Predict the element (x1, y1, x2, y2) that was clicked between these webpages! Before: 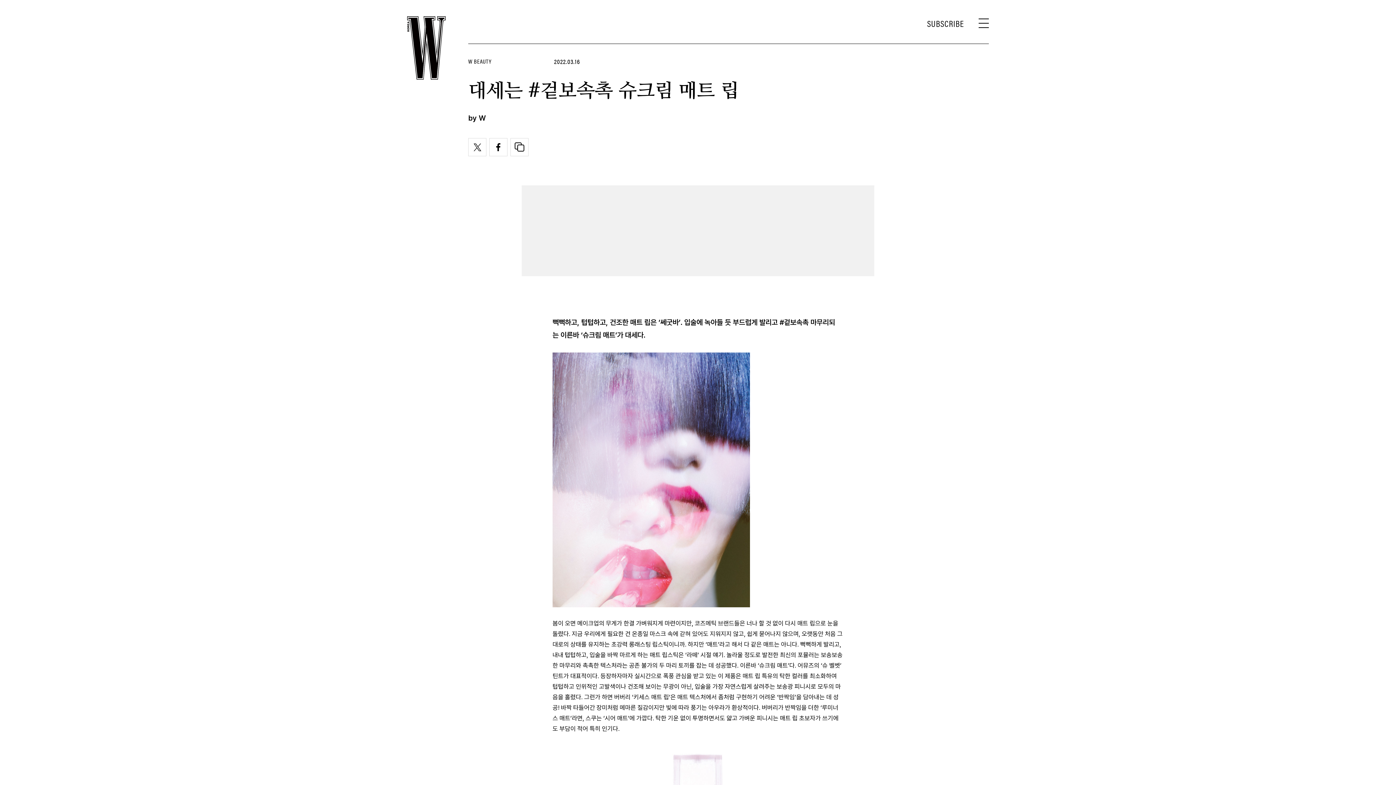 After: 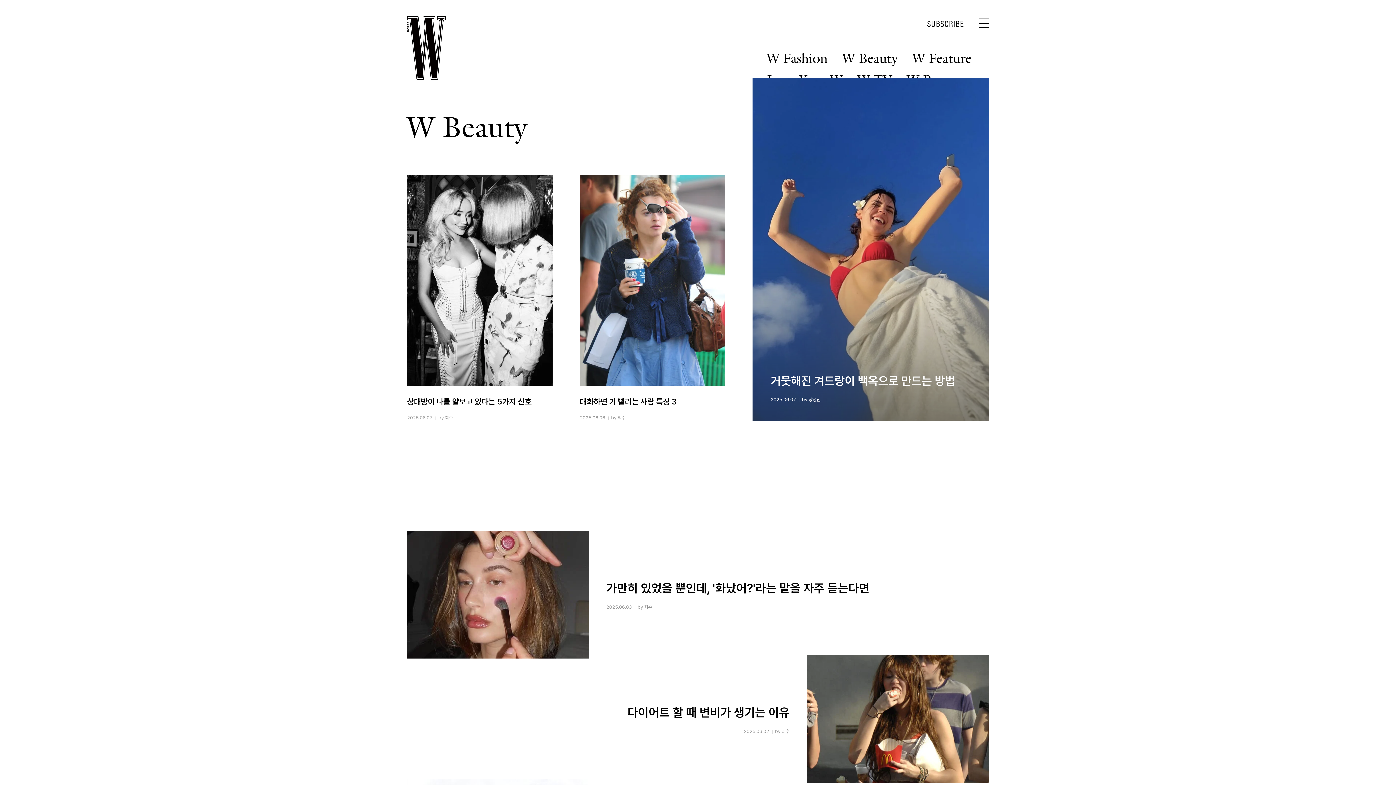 Action: bbox: (468, 57, 491, 65) label: W BEAUTY